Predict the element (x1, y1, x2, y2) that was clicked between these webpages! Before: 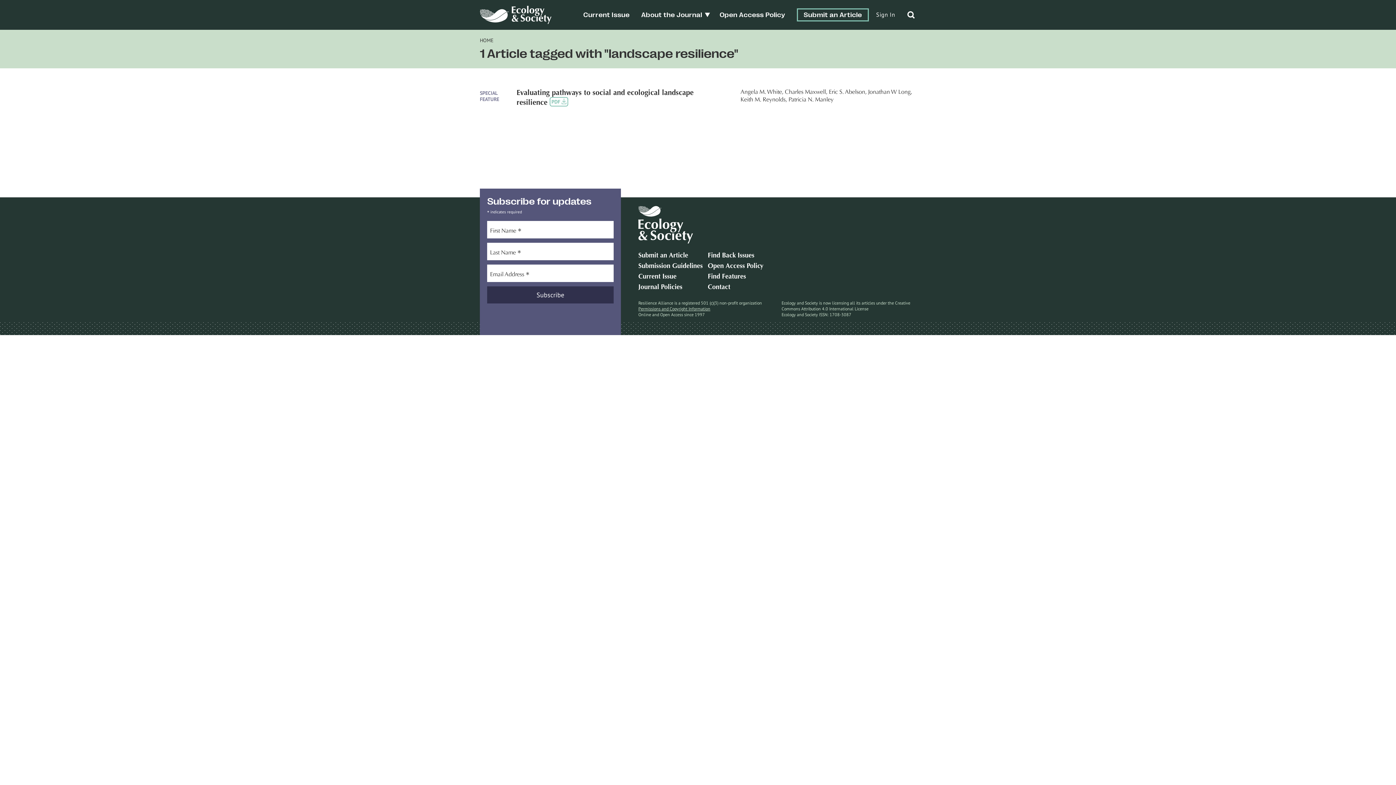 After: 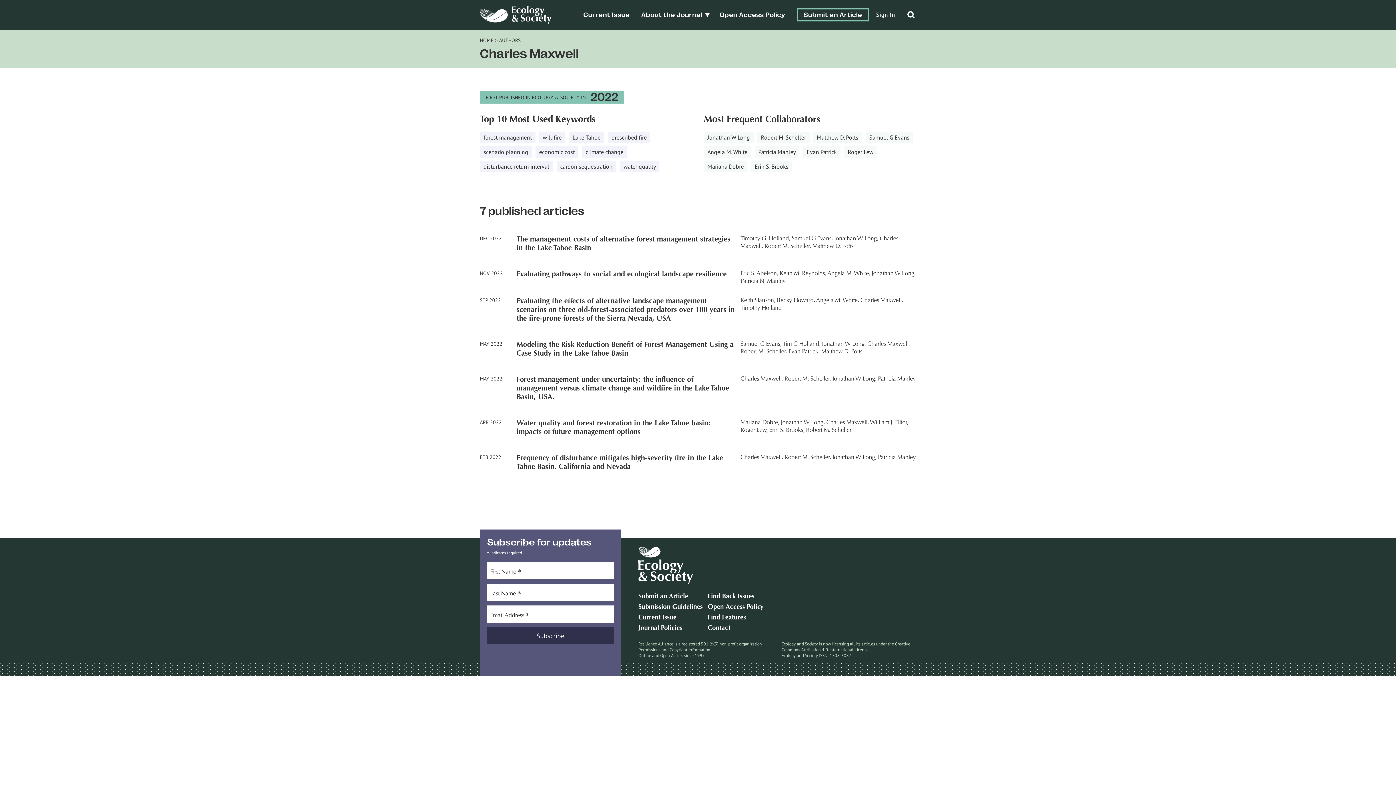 Action: label: Charles Maxwell bbox: (785, 89, 826, 95)